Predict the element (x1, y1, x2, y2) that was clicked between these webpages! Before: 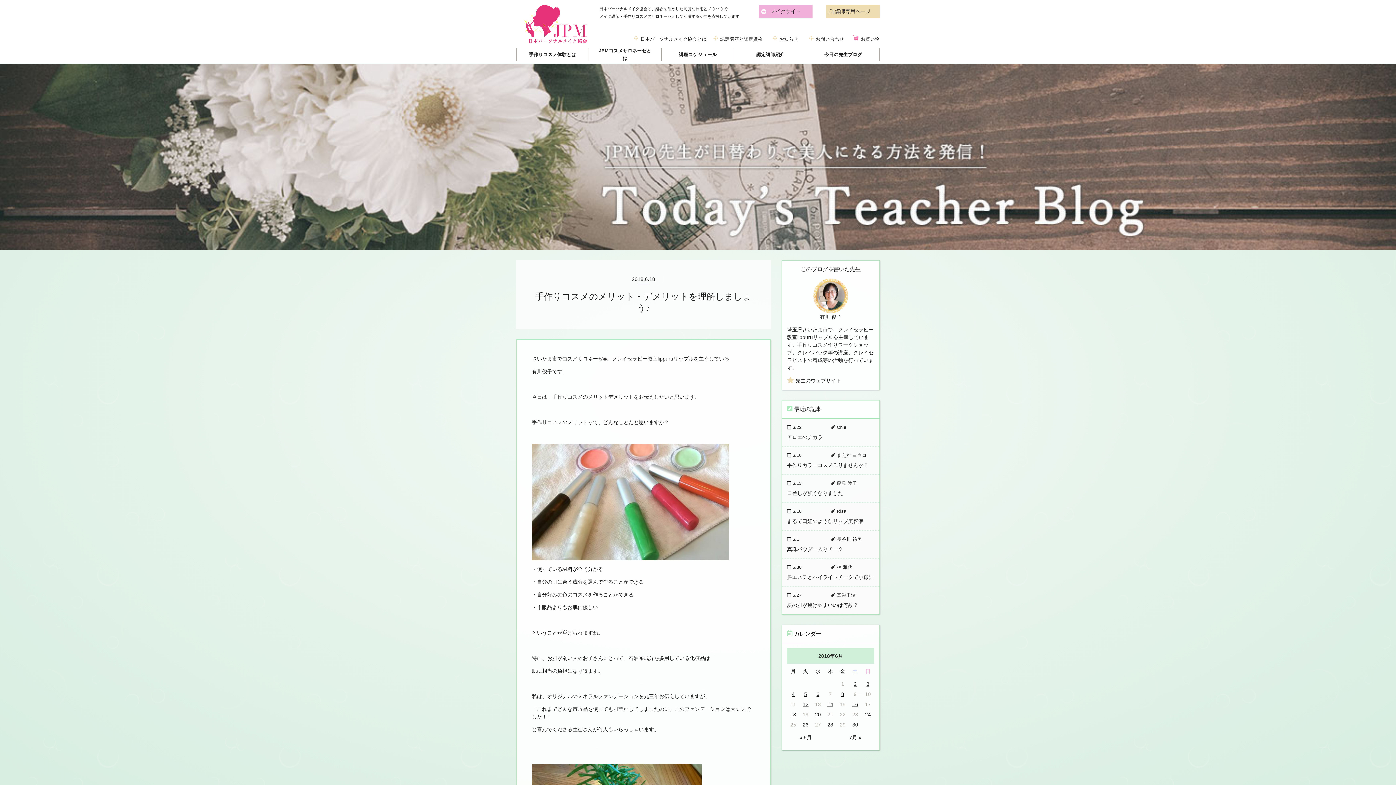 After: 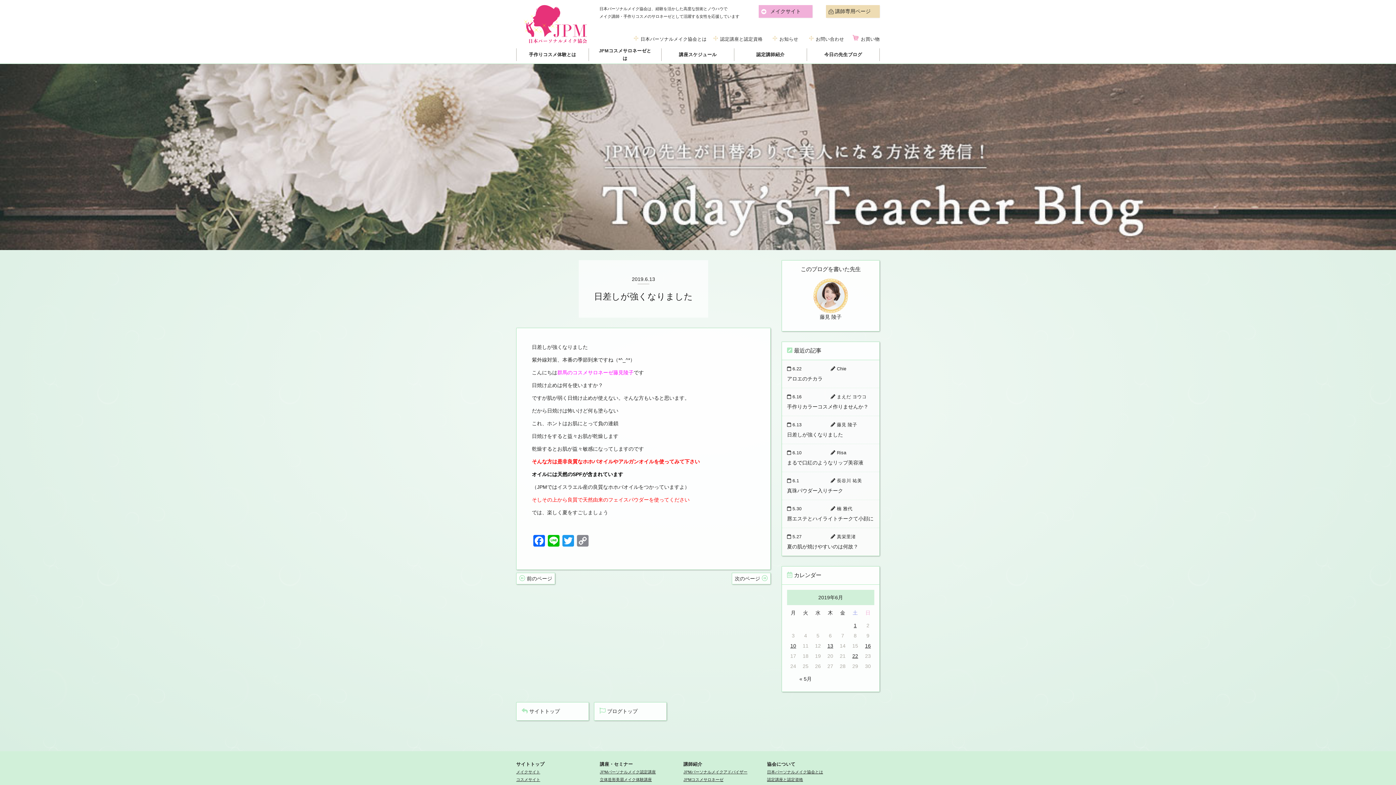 Action: label:  6.13
 藤見 陵子
日差しが強くなりました bbox: (787, 480, 874, 497)